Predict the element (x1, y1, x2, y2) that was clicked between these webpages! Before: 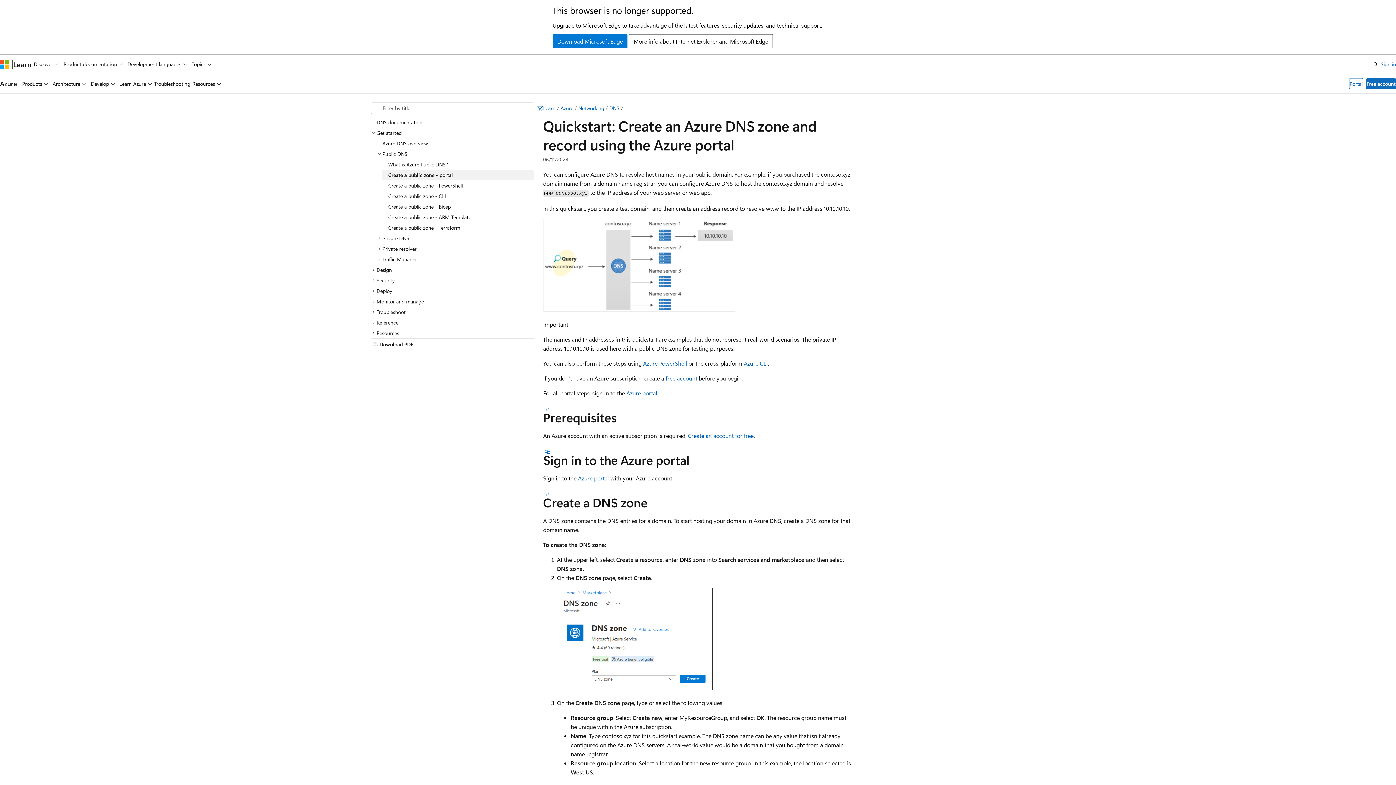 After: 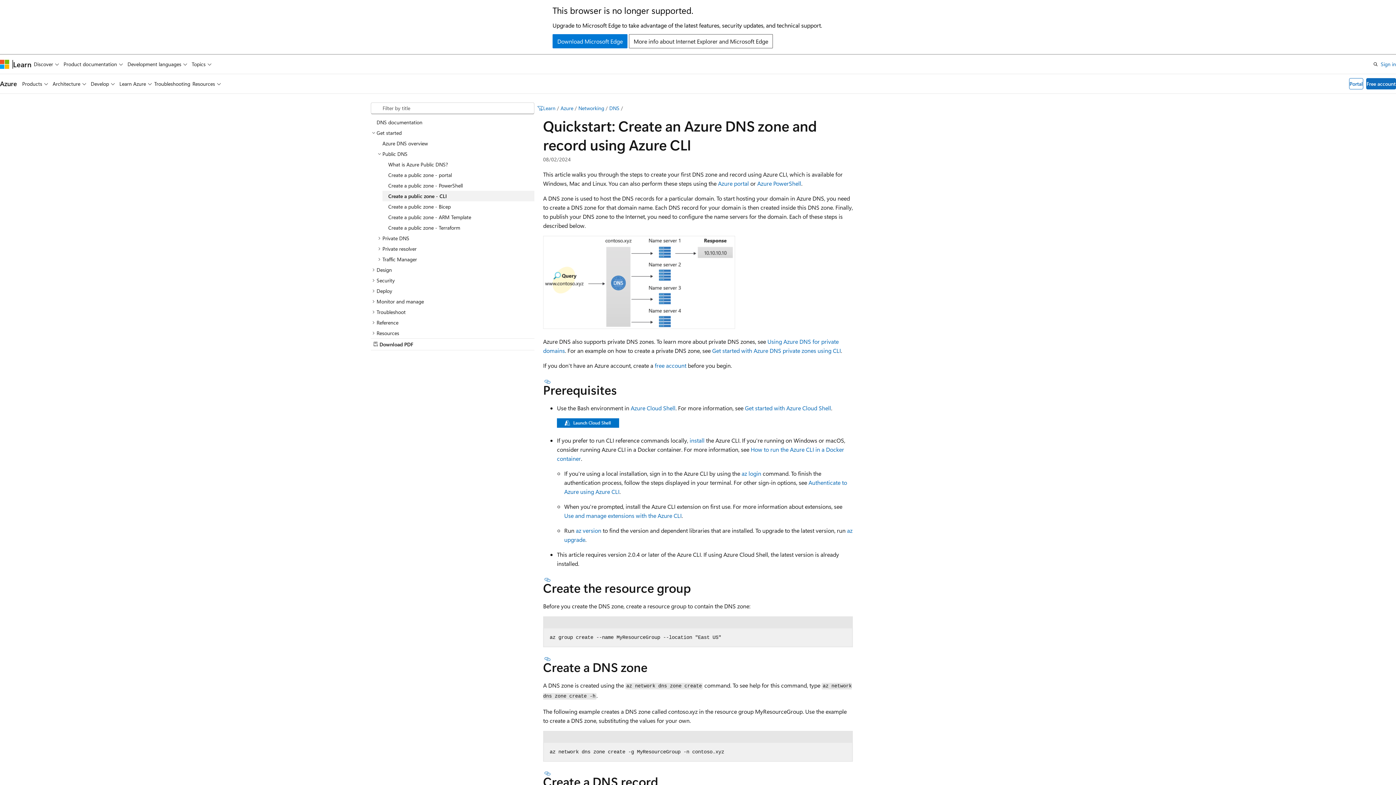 Action: label: Azure CLI bbox: (744, 359, 768, 367)